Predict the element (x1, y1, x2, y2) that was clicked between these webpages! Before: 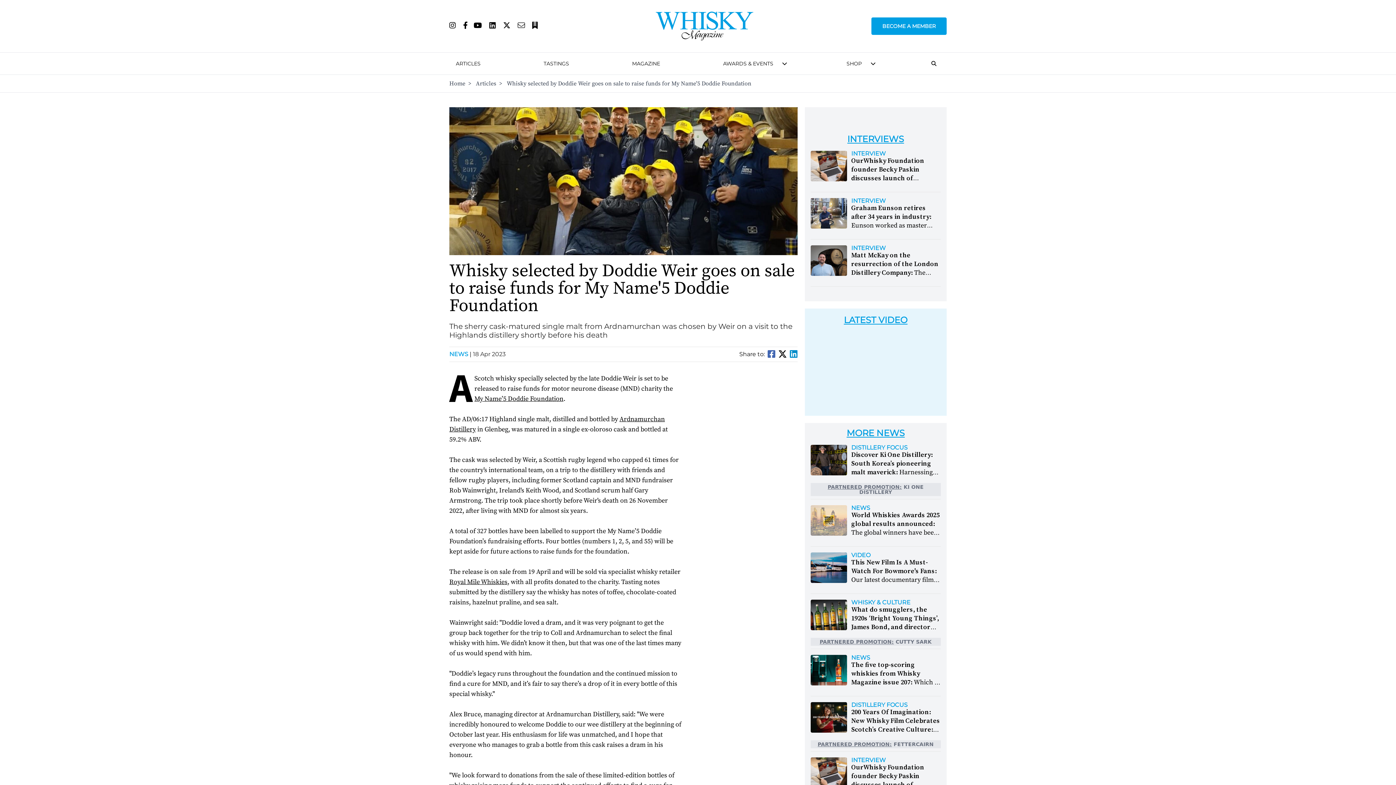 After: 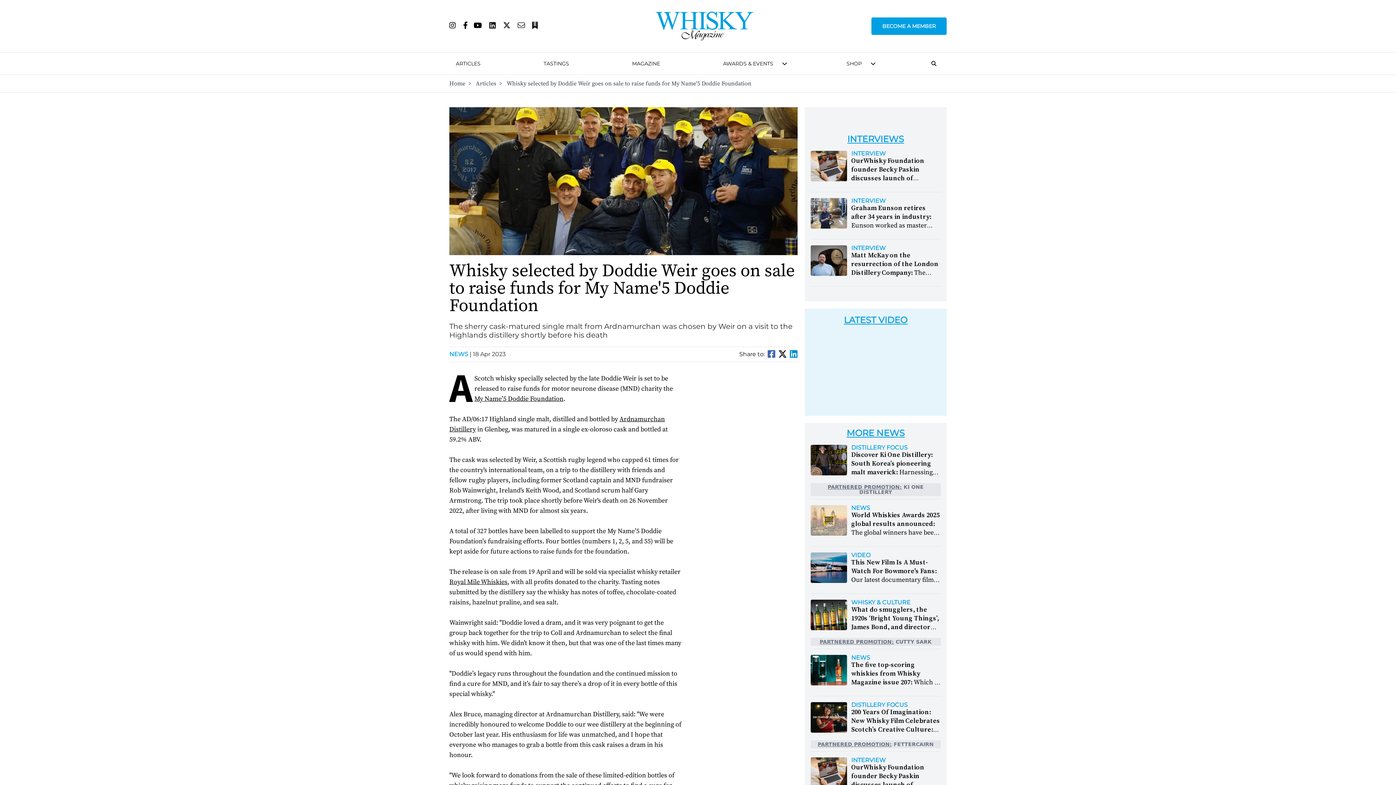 Action: bbox: (463, 22, 468, 29)